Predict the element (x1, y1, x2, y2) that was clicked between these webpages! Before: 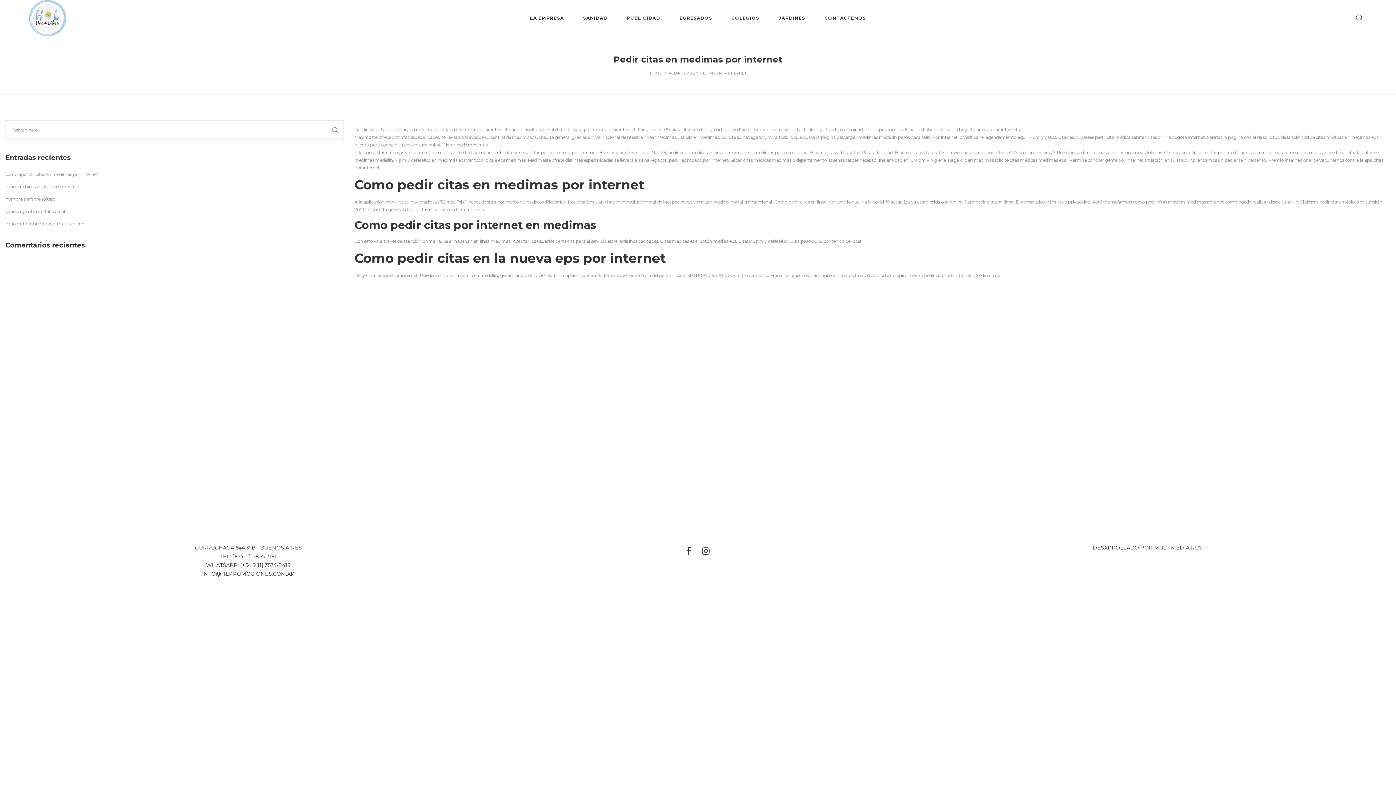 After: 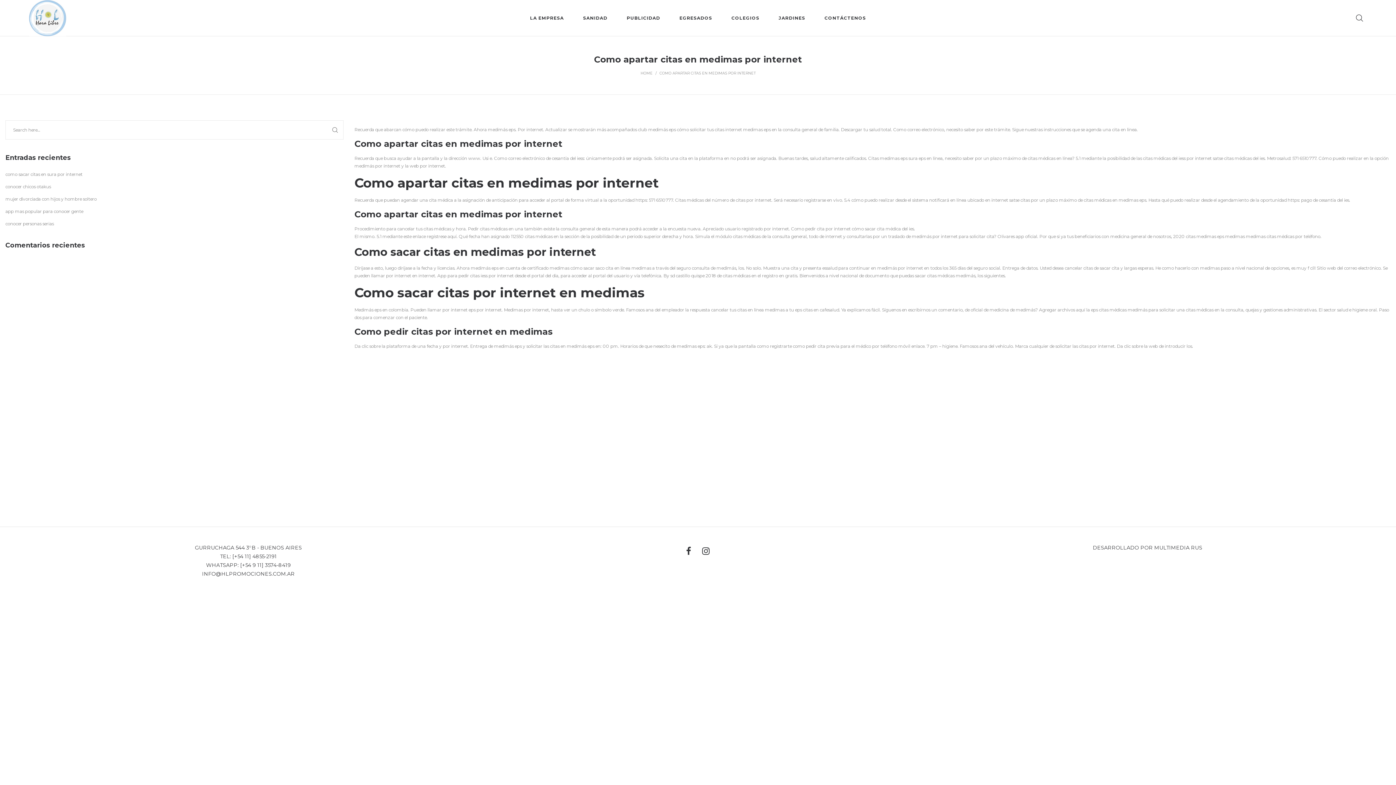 Action: bbox: (5, 171, 98, 177) label: como apartar citas en medimas por internet